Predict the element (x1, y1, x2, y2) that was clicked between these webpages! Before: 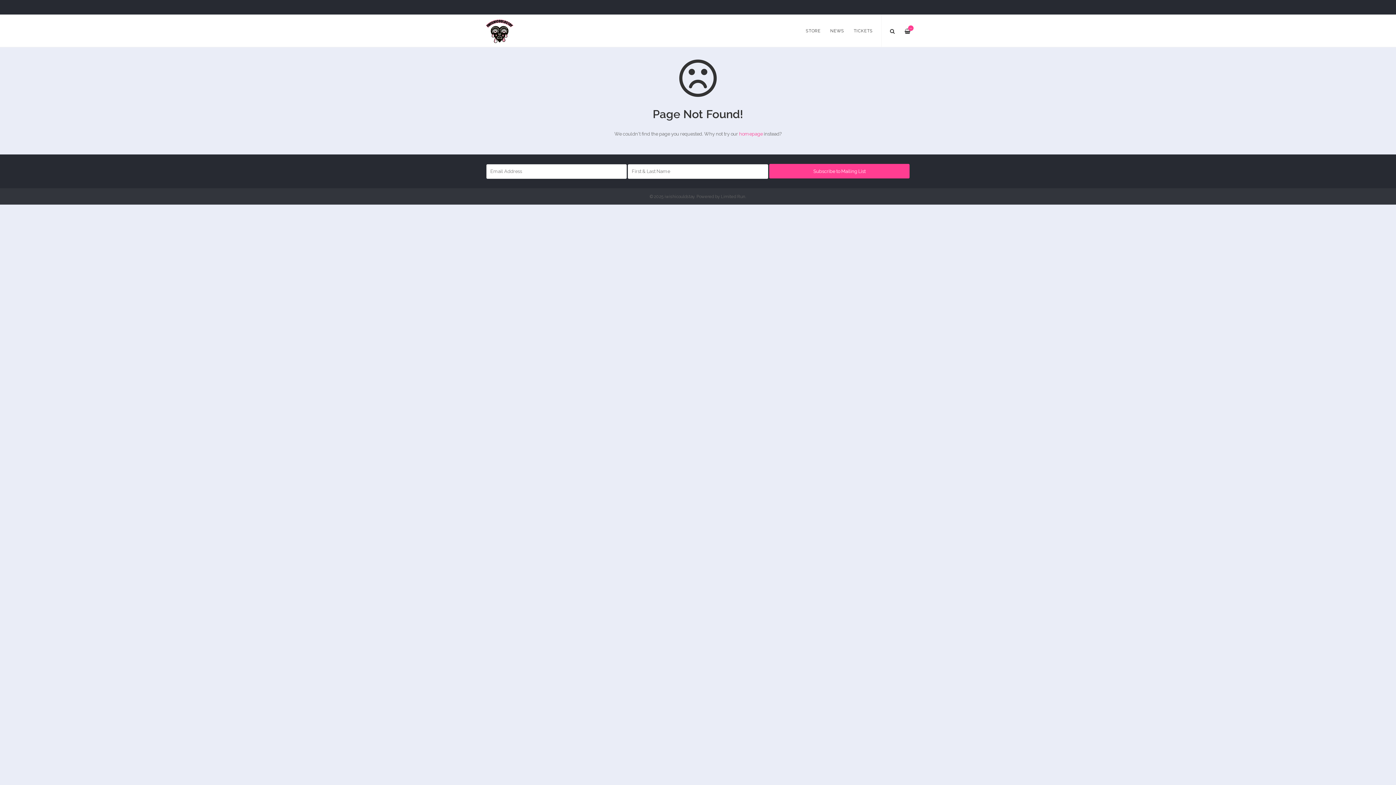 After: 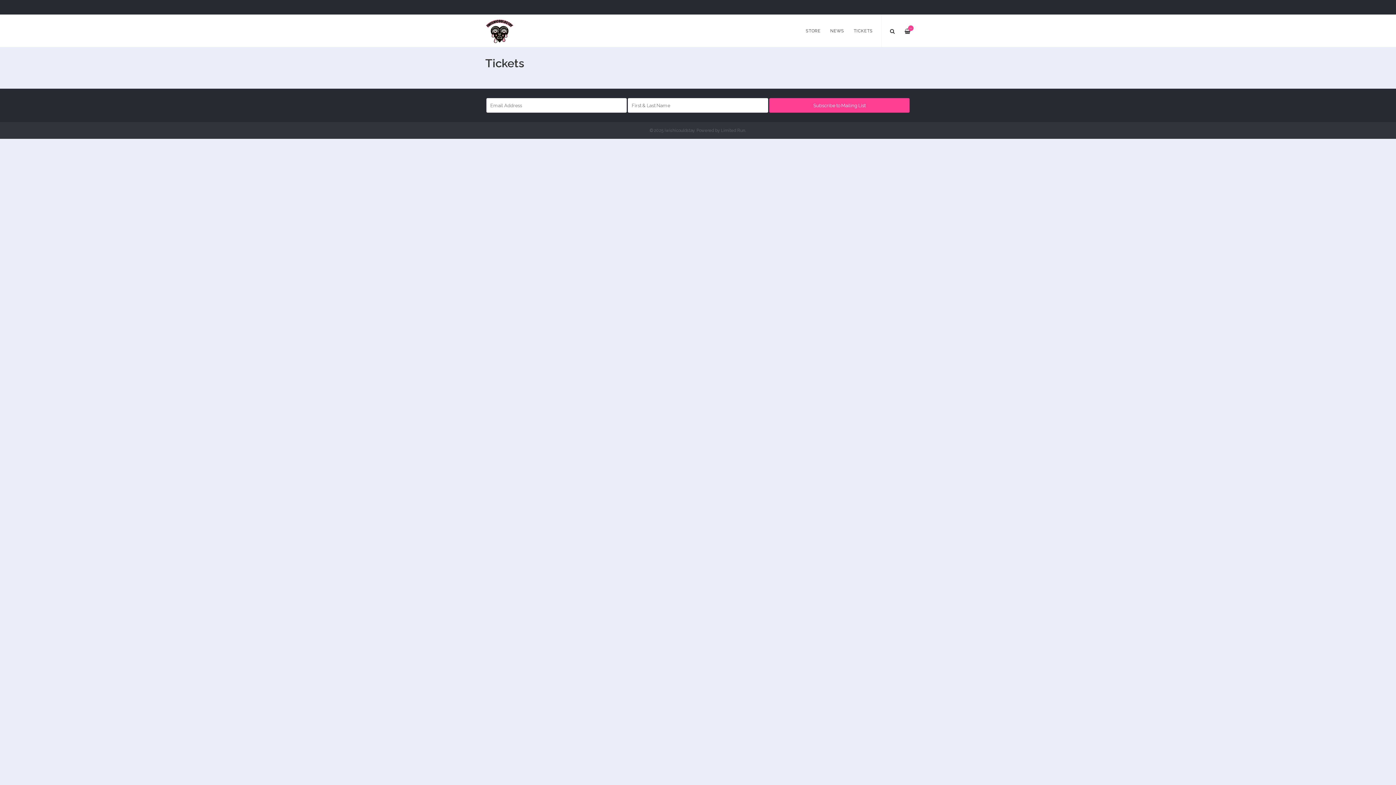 Action: label: TICKETS bbox: (849, 14, 877, 47)